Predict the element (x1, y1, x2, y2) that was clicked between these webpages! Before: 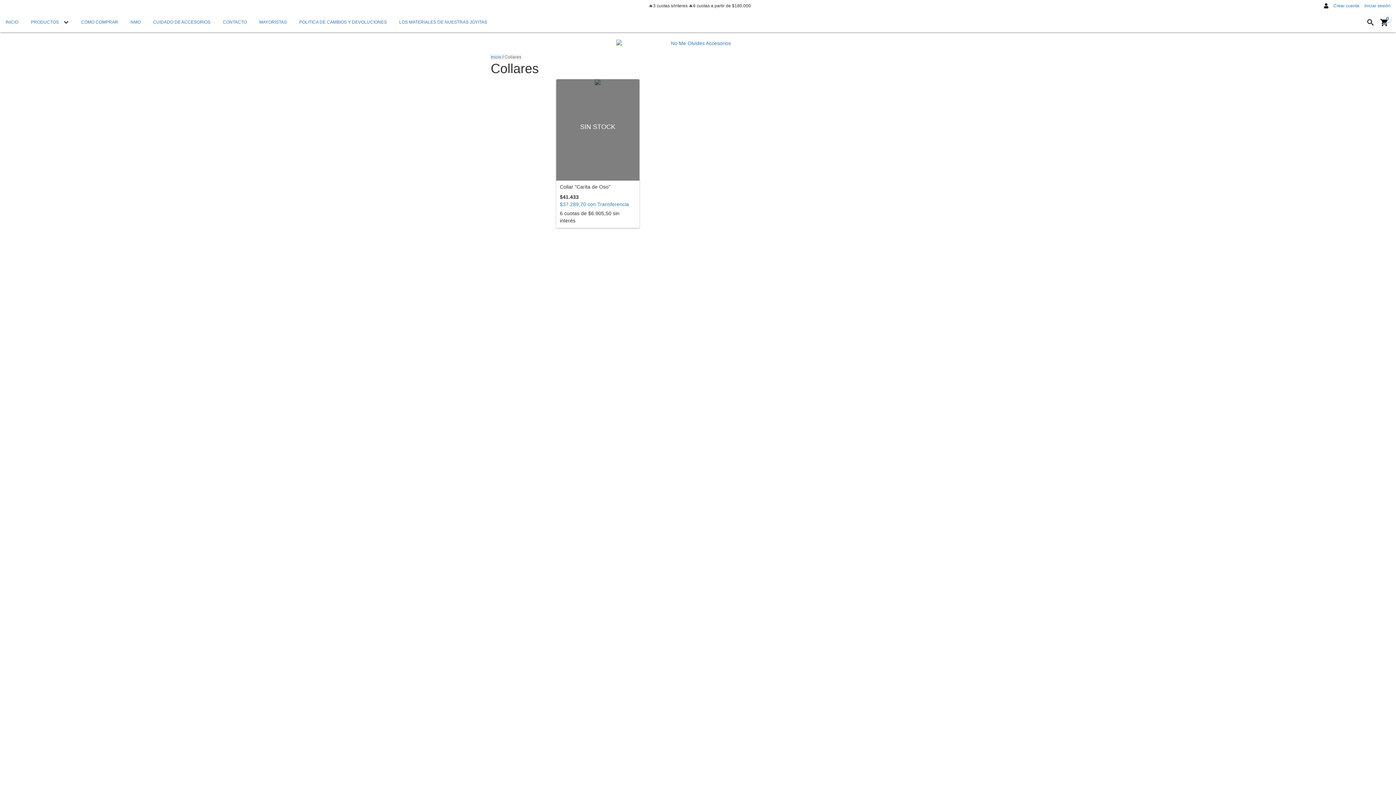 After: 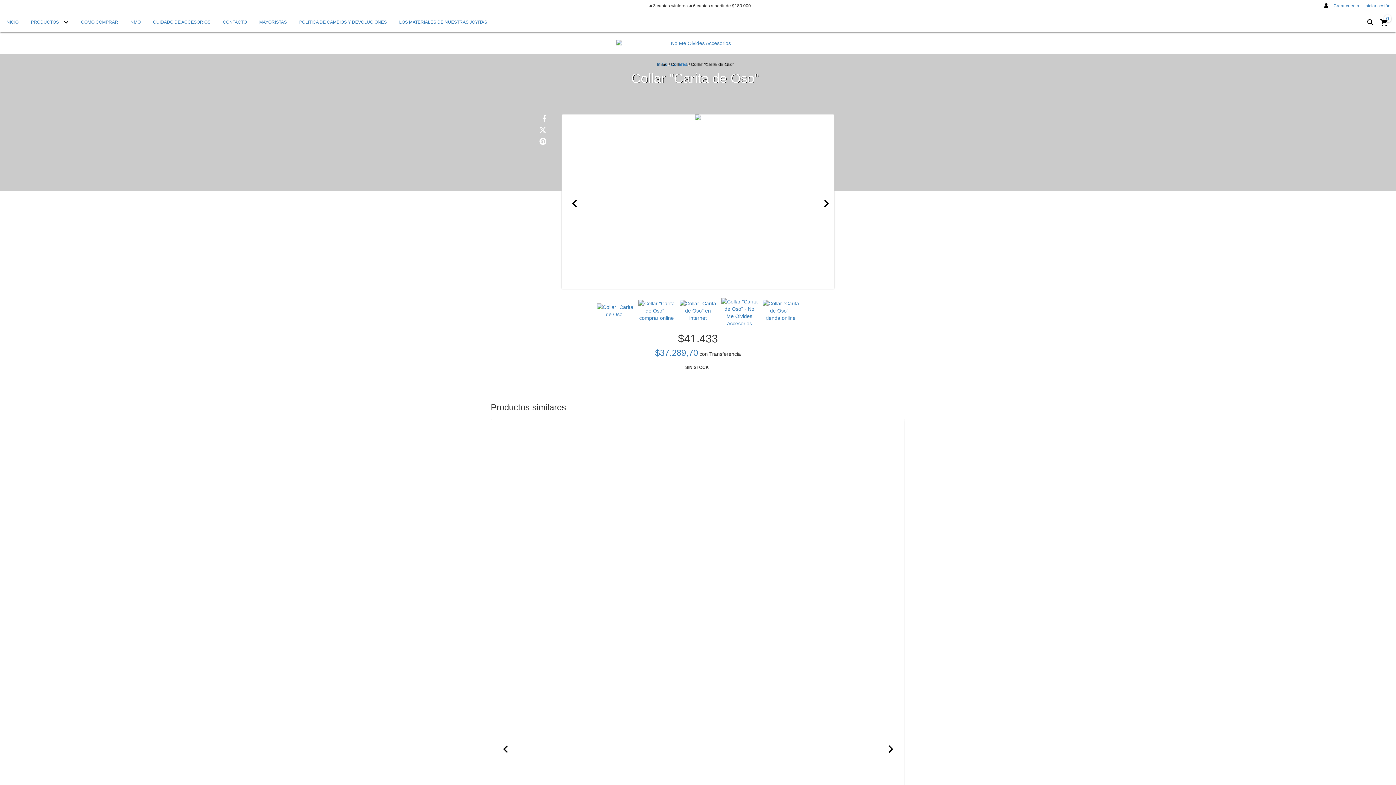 Action: label: SIN STOCK bbox: (556, 79, 639, 180)